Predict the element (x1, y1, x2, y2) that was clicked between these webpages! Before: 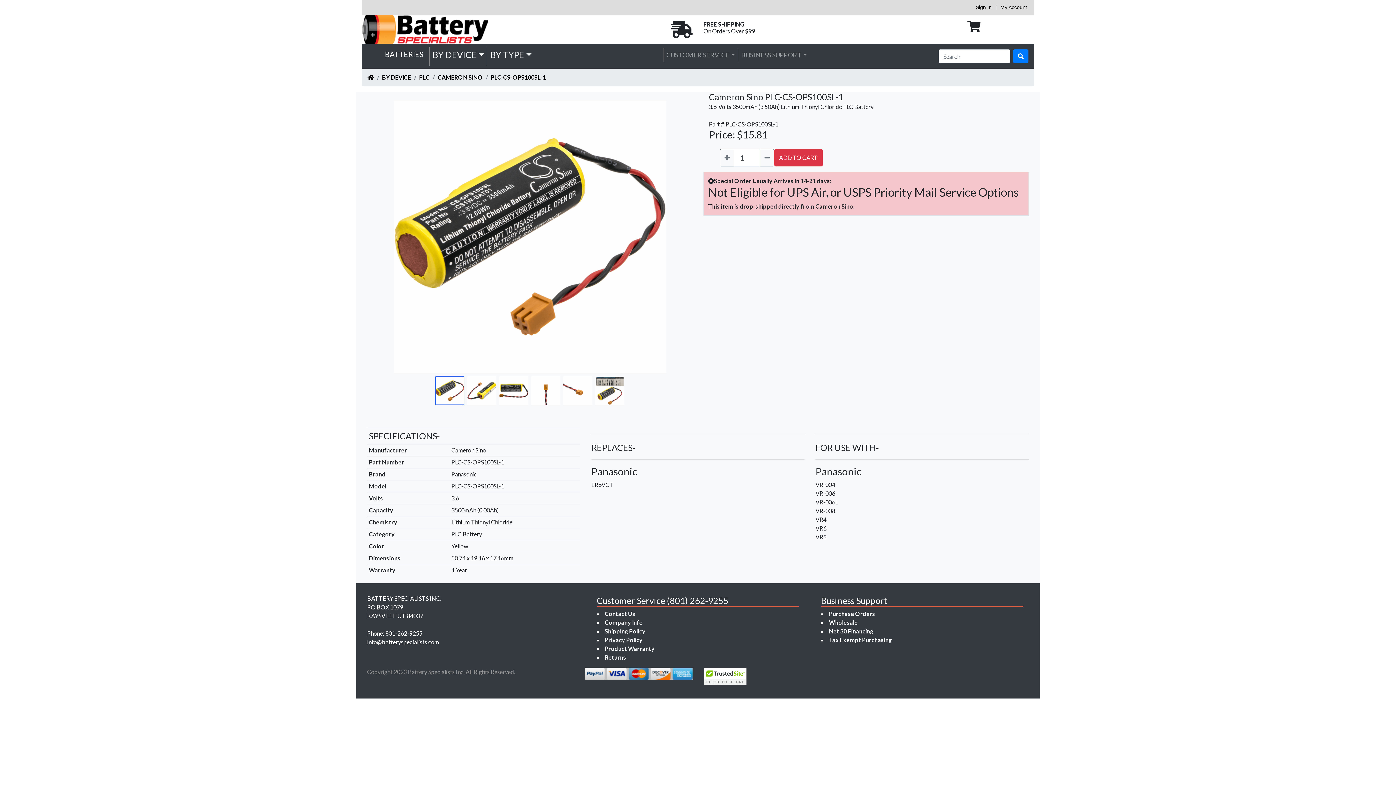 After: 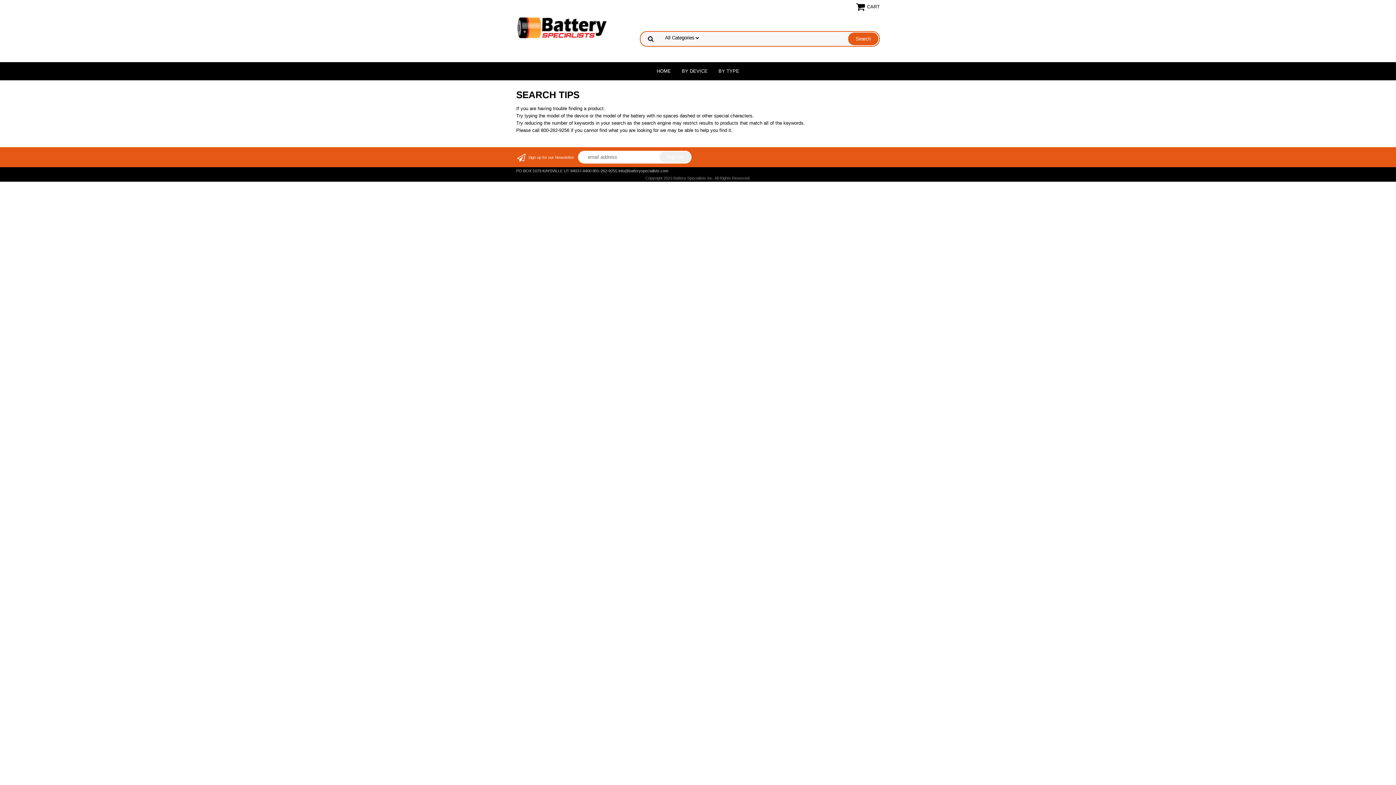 Action: bbox: (1013, 49, 1028, 63)